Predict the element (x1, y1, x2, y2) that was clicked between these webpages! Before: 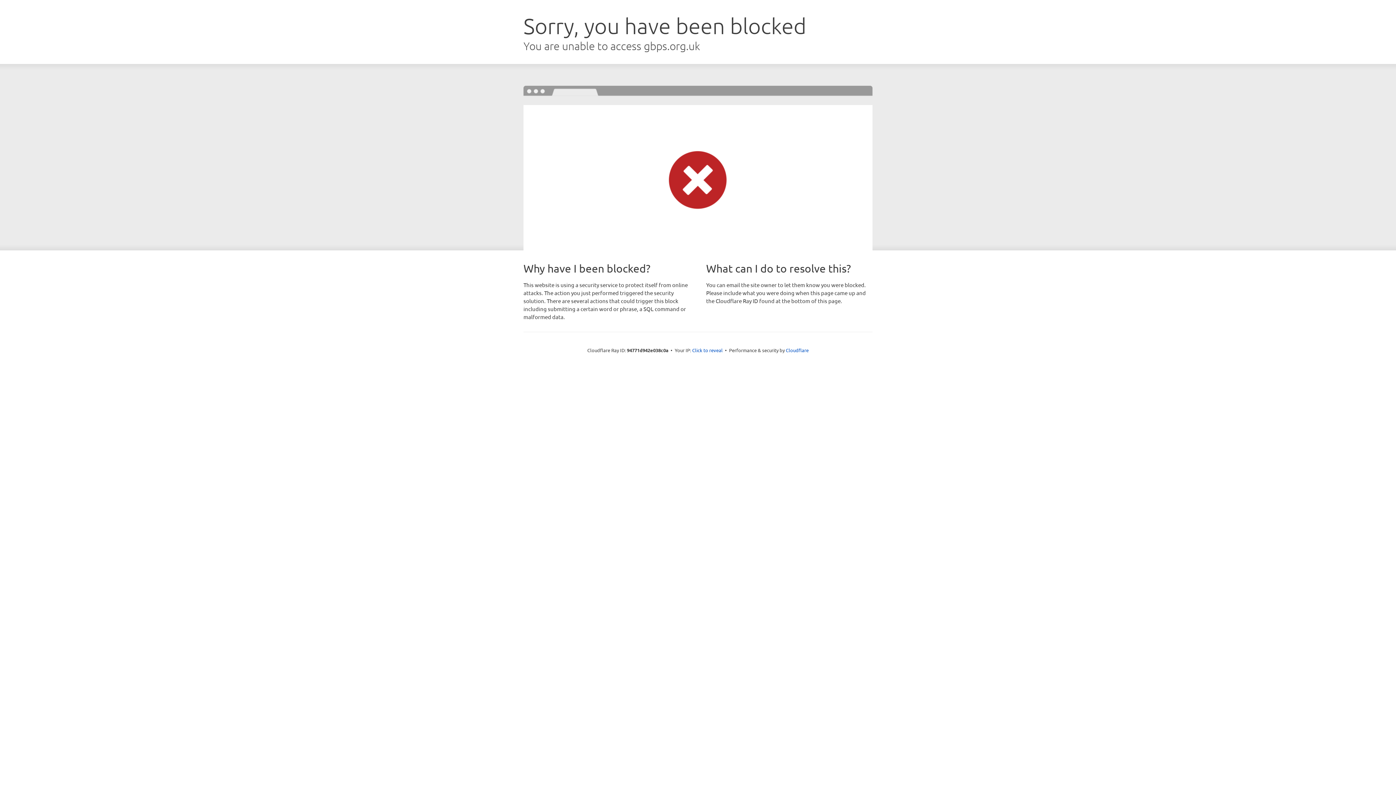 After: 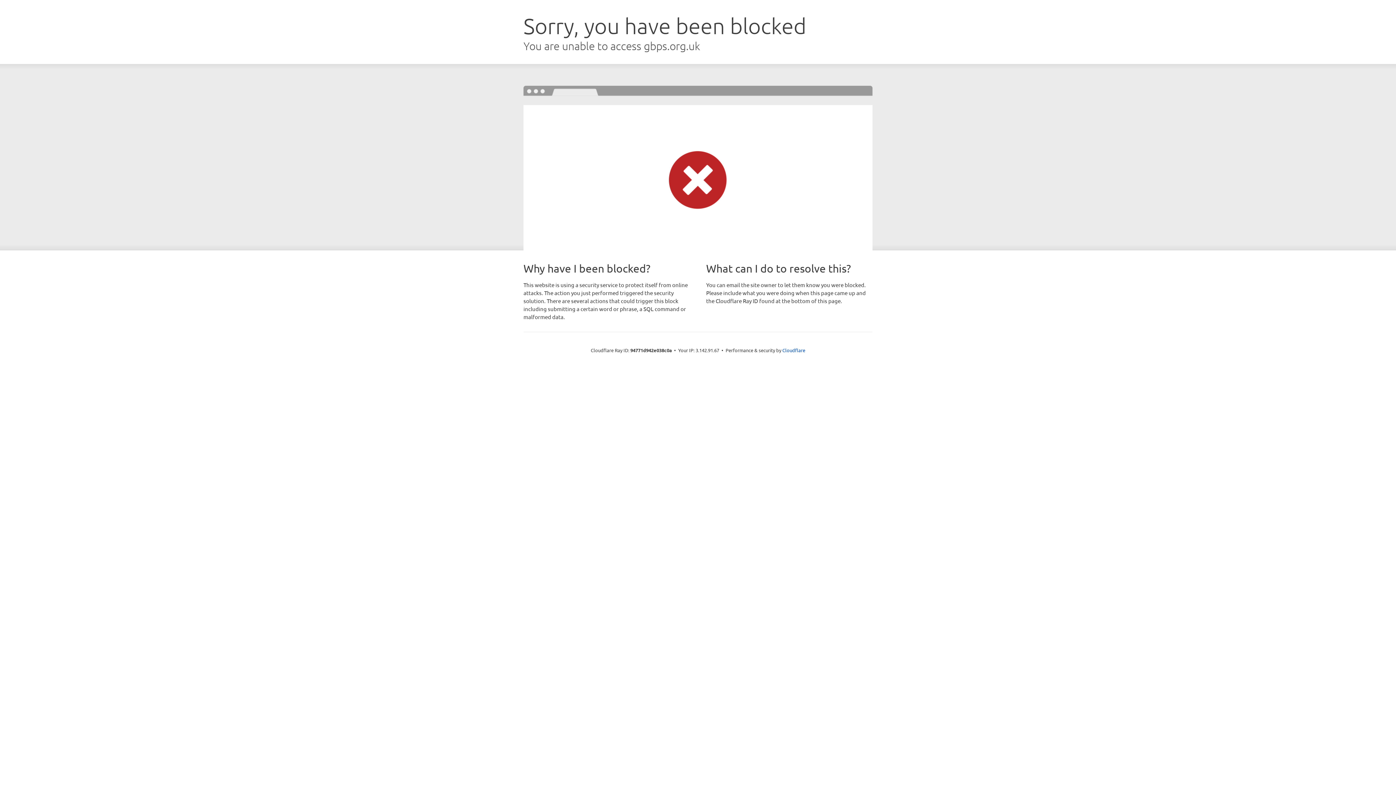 Action: label: Click to reveal bbox: (692, 346, 722, 353)